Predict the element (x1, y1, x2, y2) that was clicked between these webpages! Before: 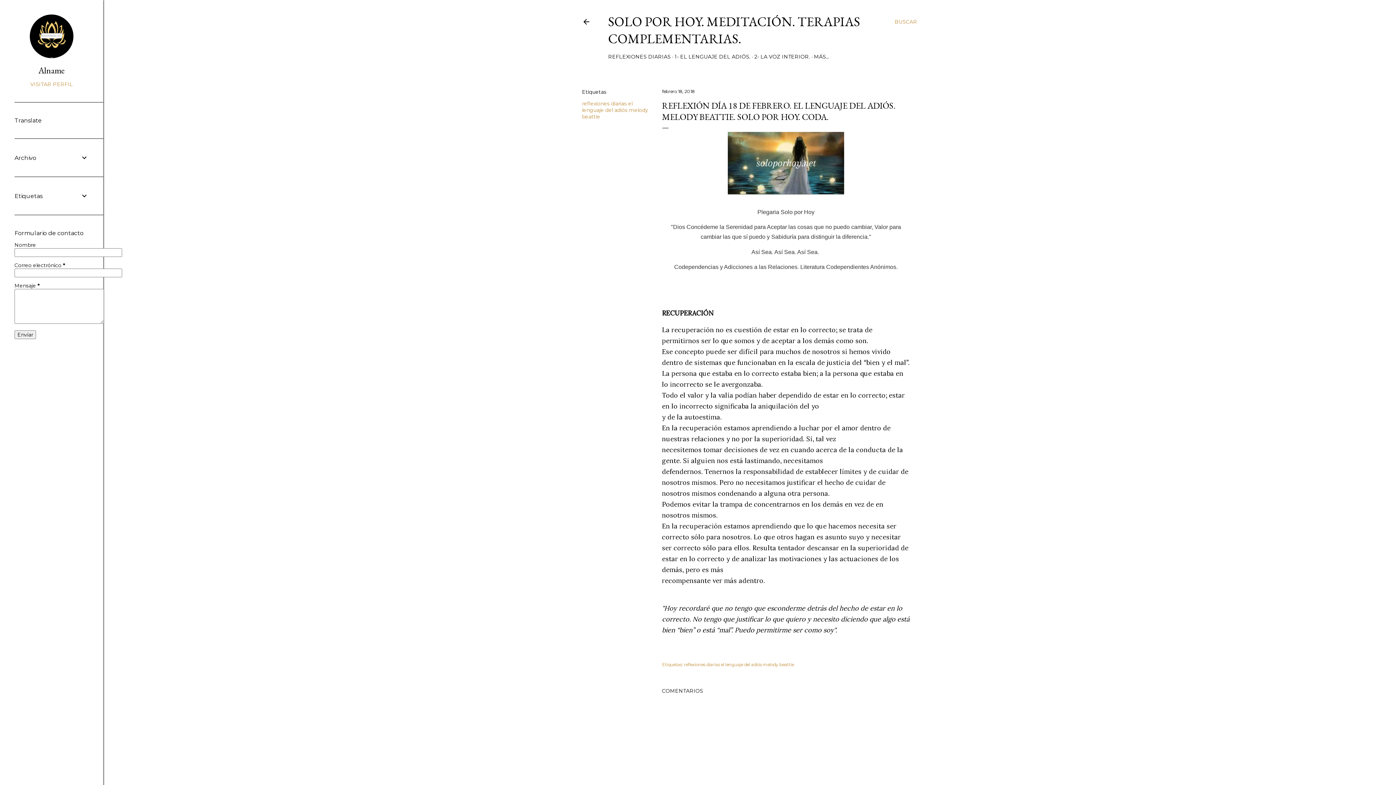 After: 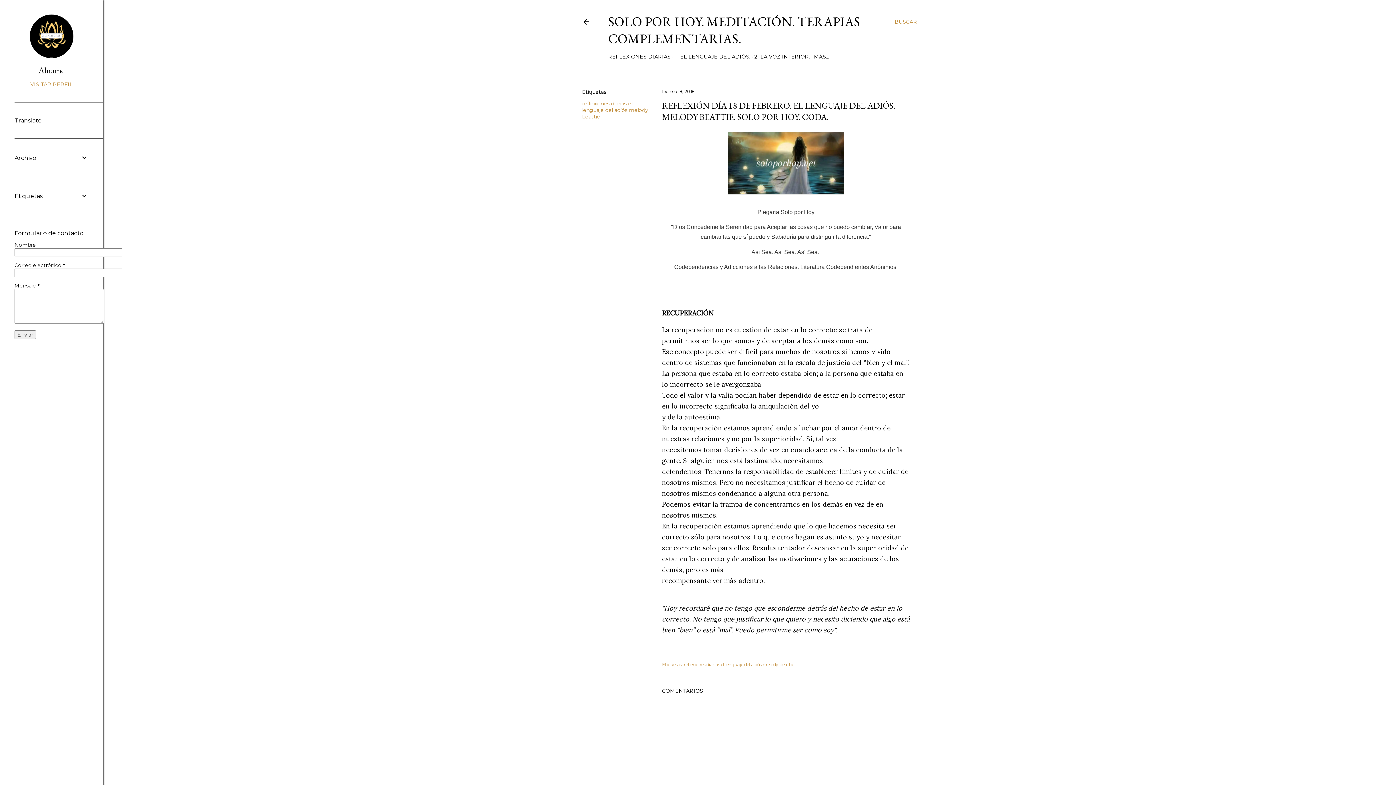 Action: bbox: (662, 88, 694, 94) label: febrero 18, 2018